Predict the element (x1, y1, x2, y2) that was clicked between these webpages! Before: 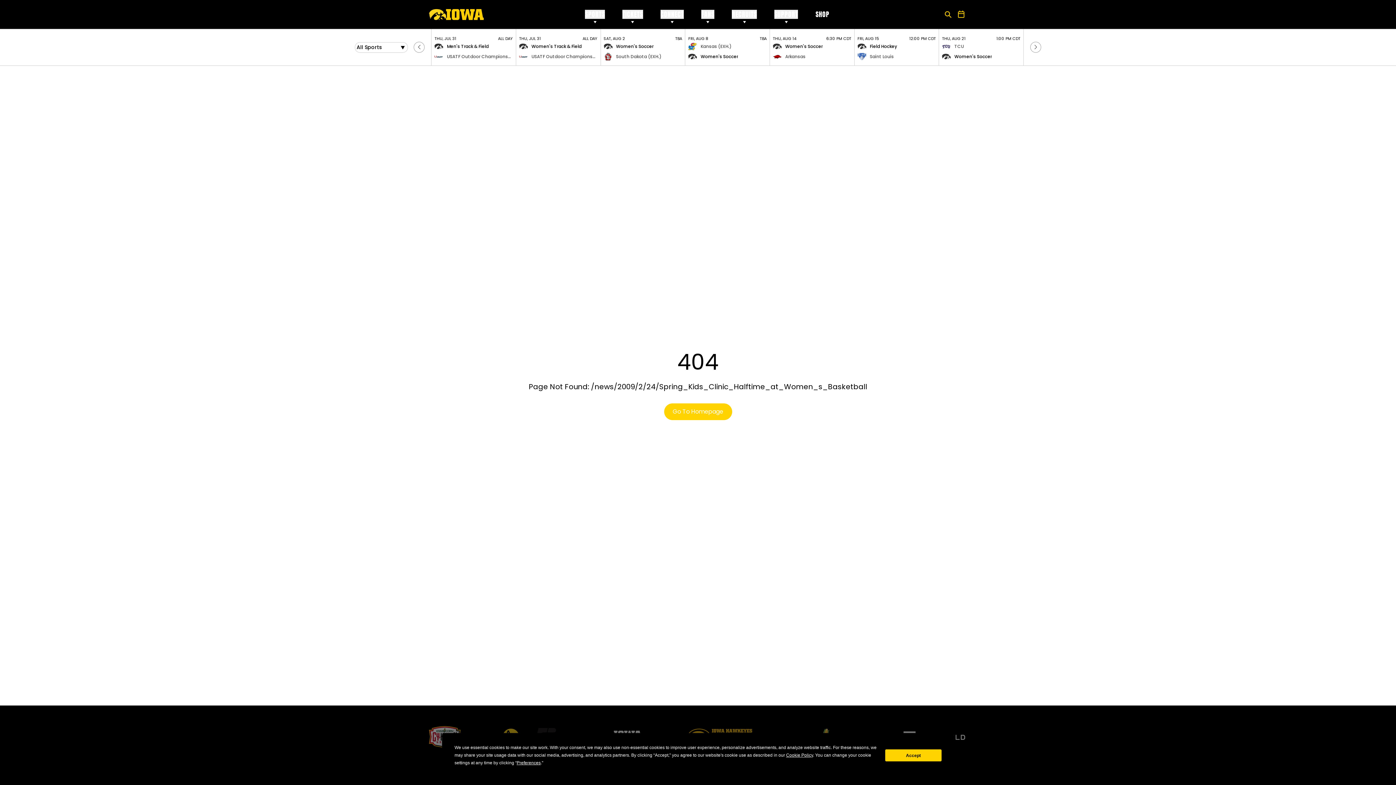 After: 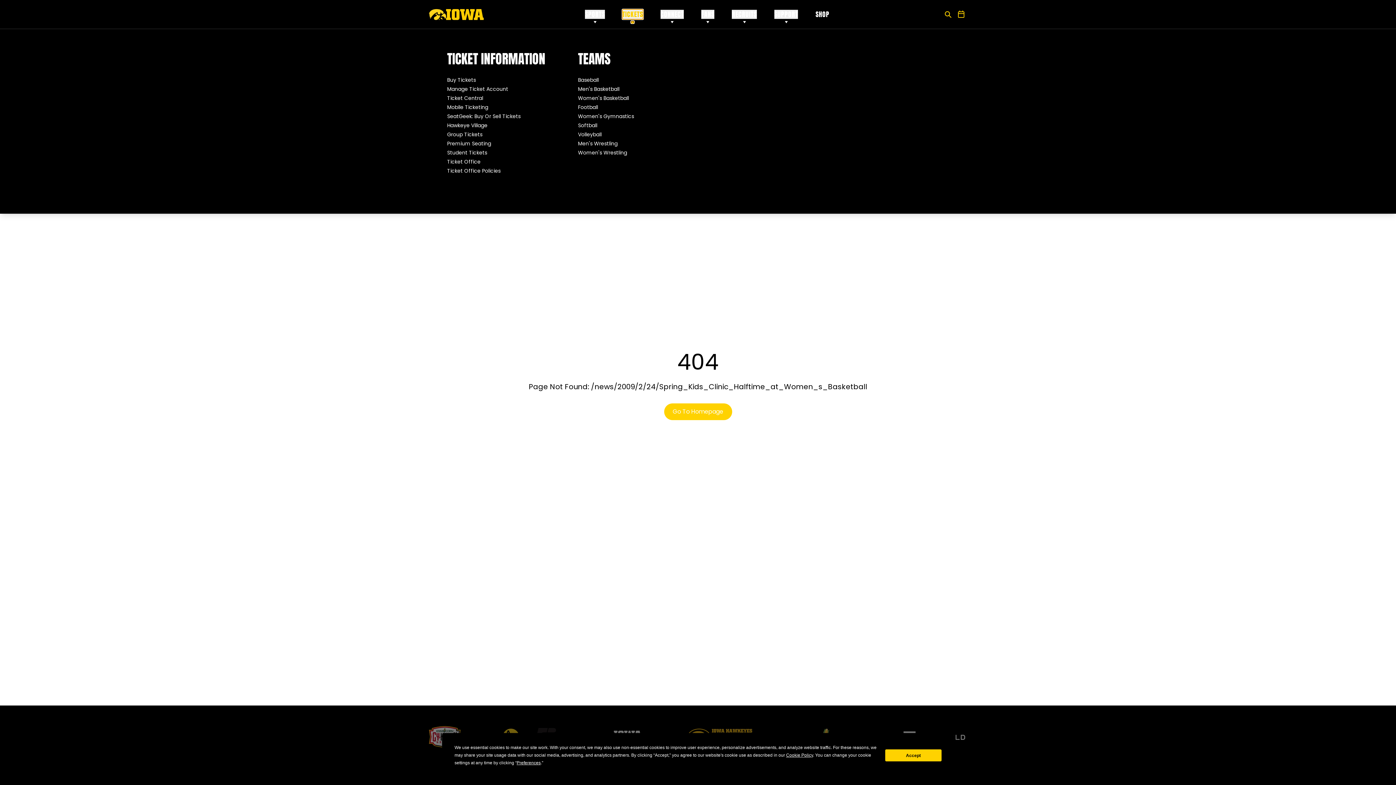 Action: label: TICKETS bbox: (622, 9, 643, 18)